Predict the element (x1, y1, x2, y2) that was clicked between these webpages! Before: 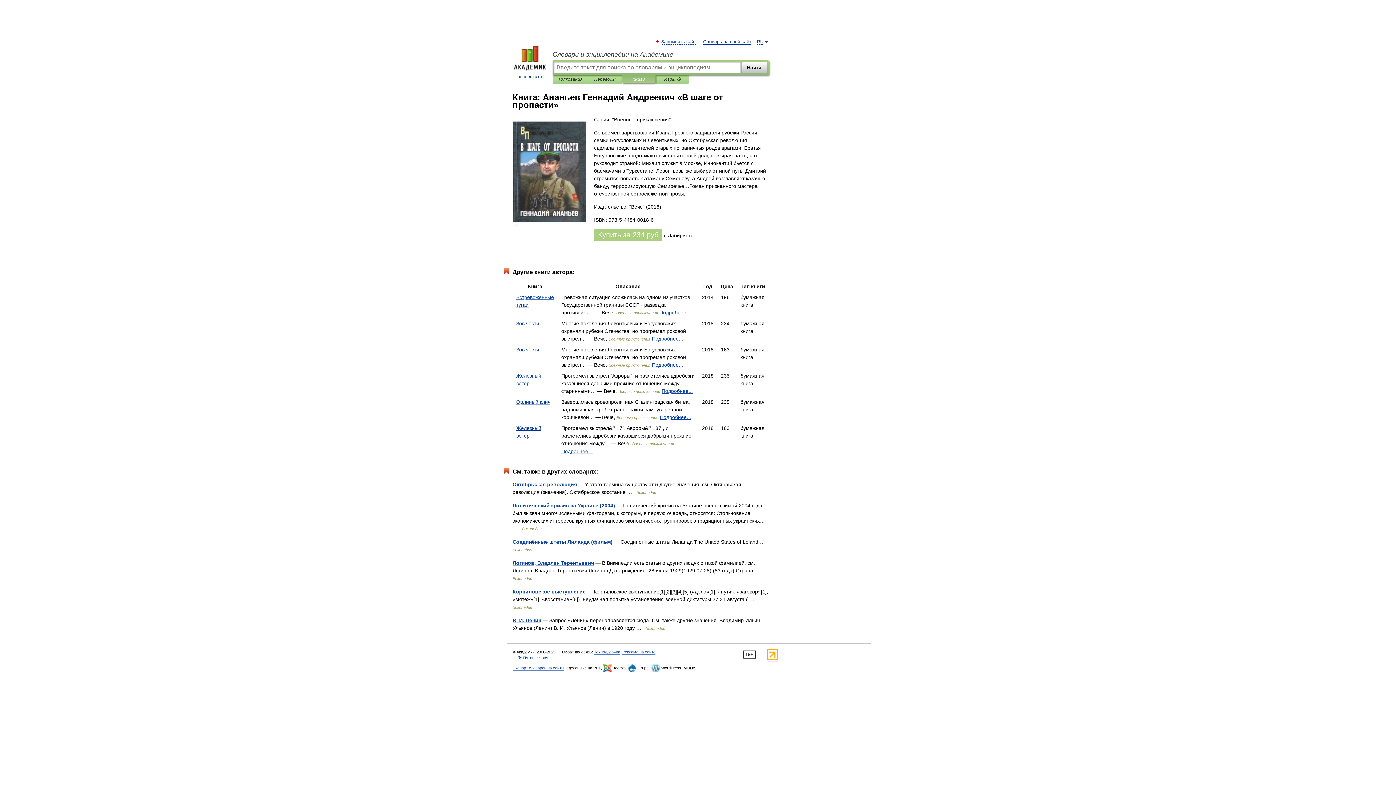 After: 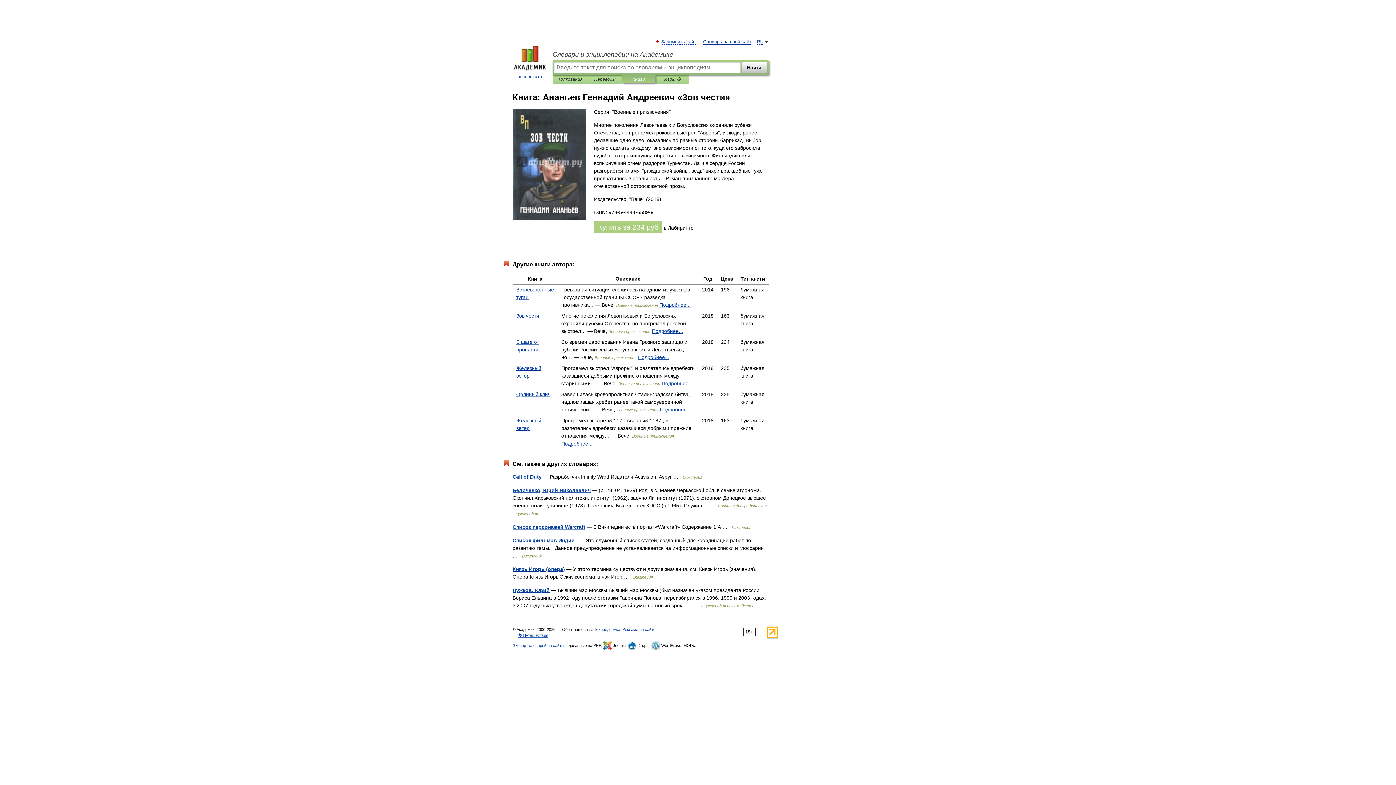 Action: bbox: (516, 320, 539, 326) label: Зов чести